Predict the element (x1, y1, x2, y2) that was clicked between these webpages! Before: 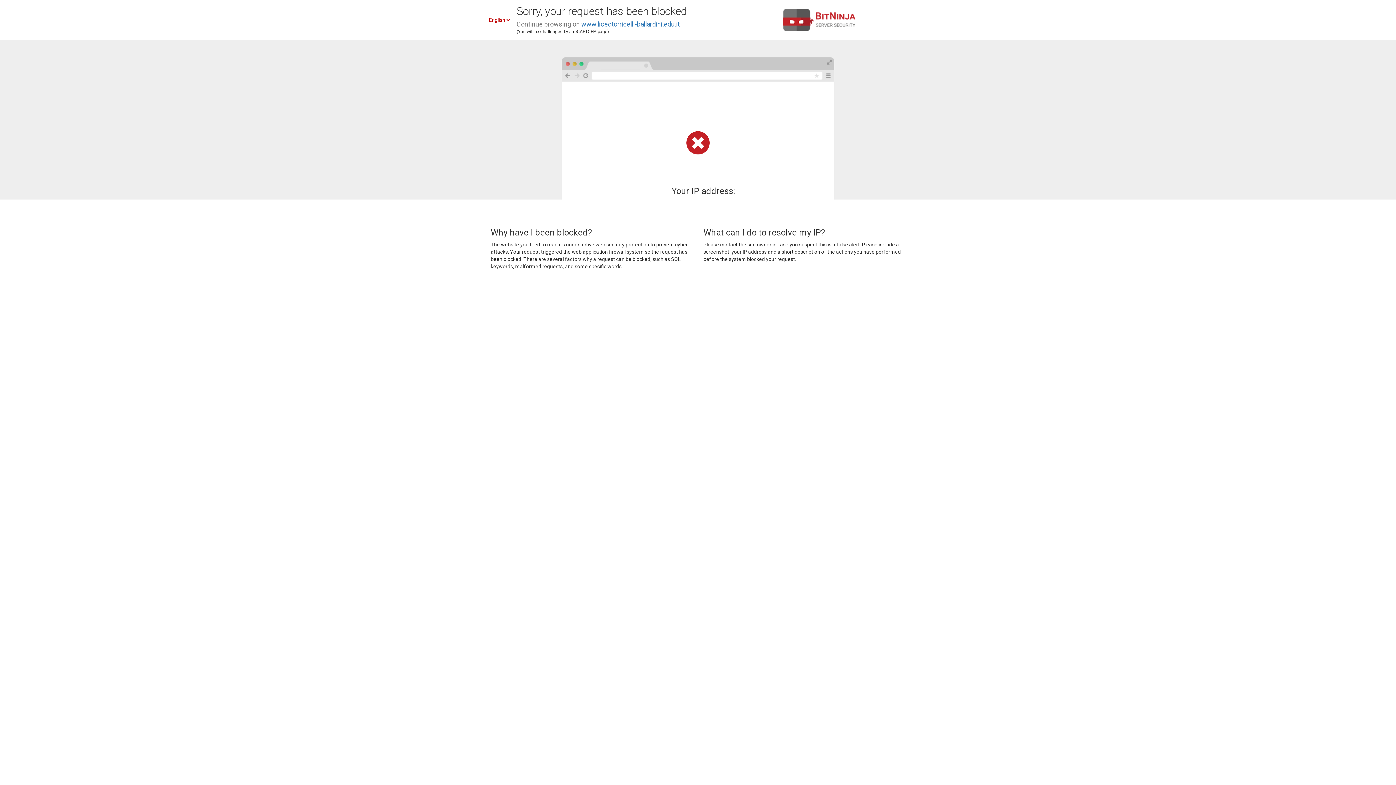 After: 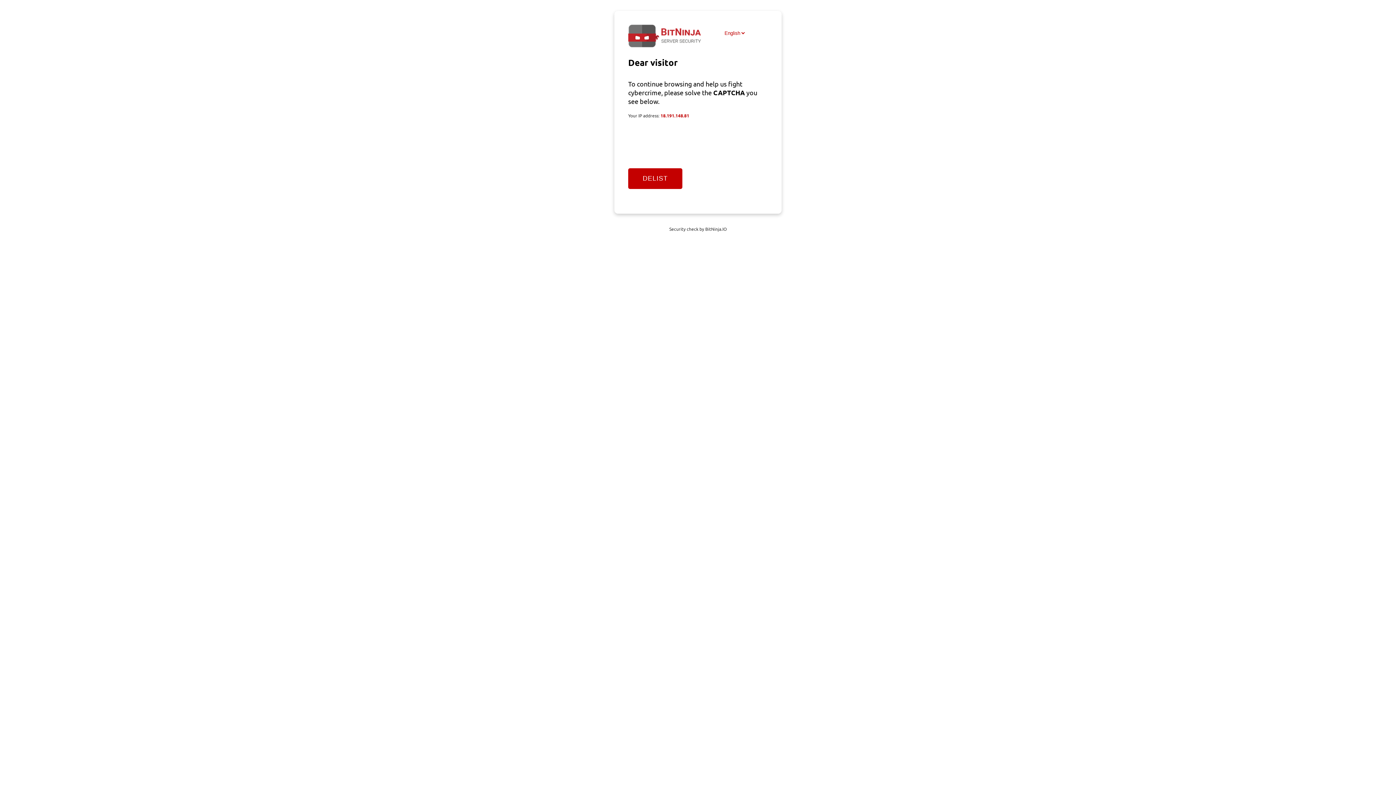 Action: label: www.liceotorricelli-ballardini.edu.it bbox: (581, 20, 680, 28)